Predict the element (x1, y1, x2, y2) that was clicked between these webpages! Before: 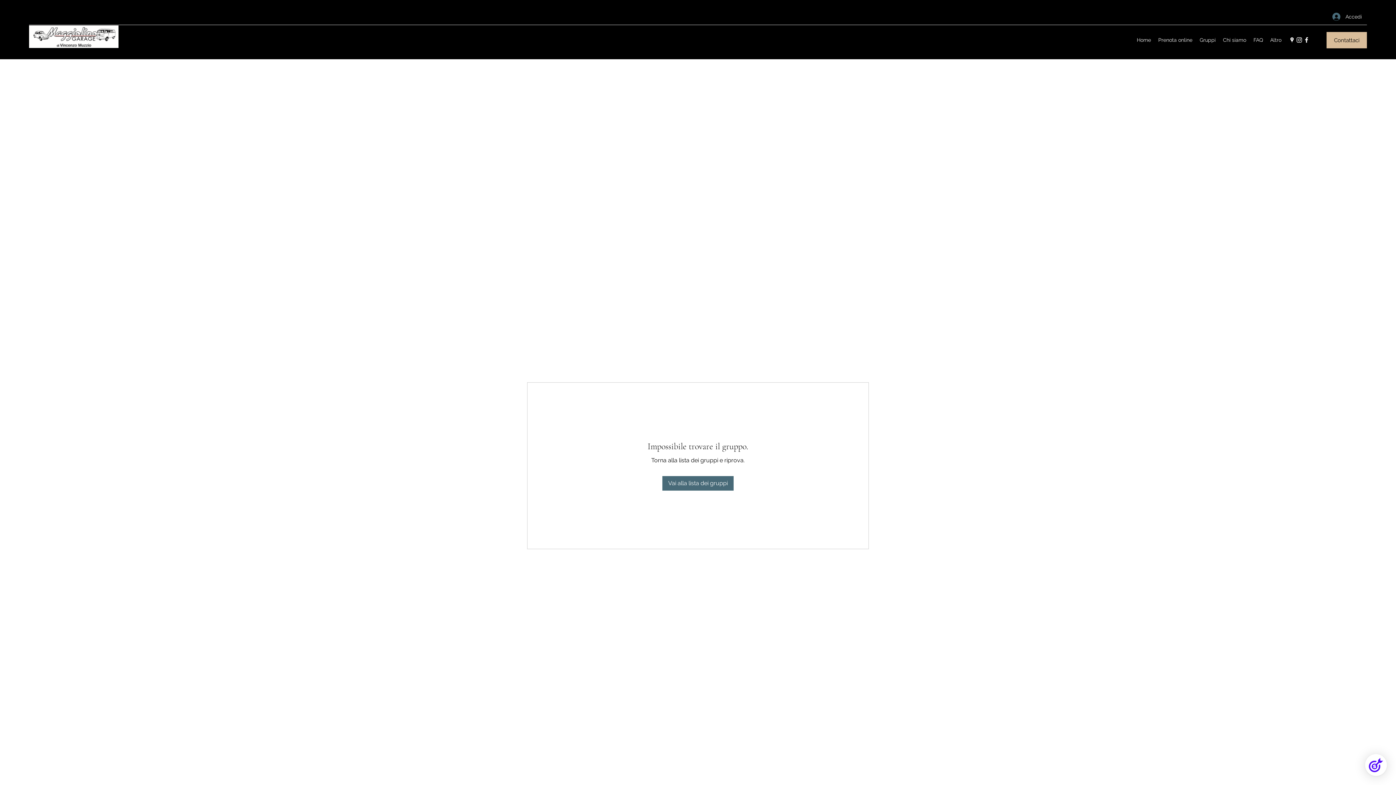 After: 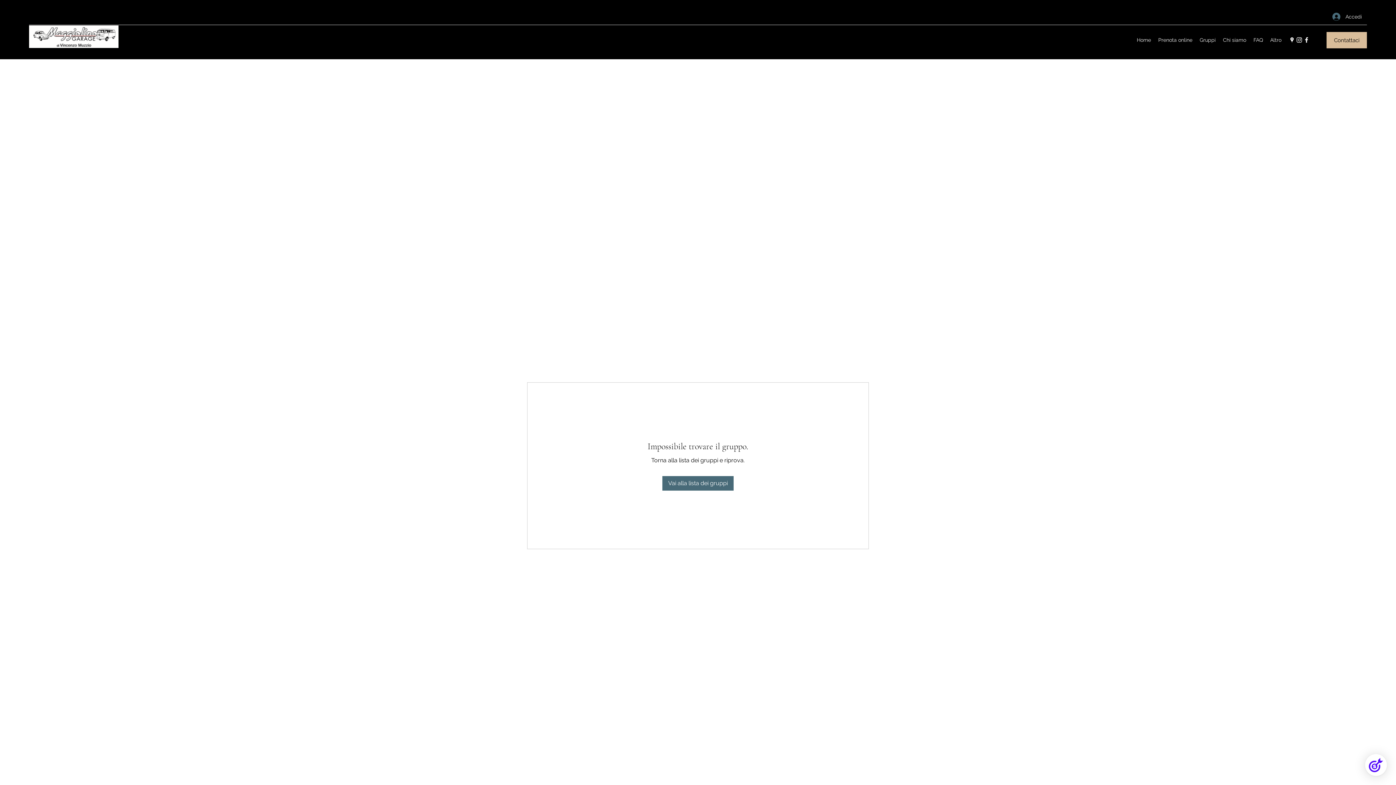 Action: label: Instagram bbox: (1296, 36, 1303, 43)